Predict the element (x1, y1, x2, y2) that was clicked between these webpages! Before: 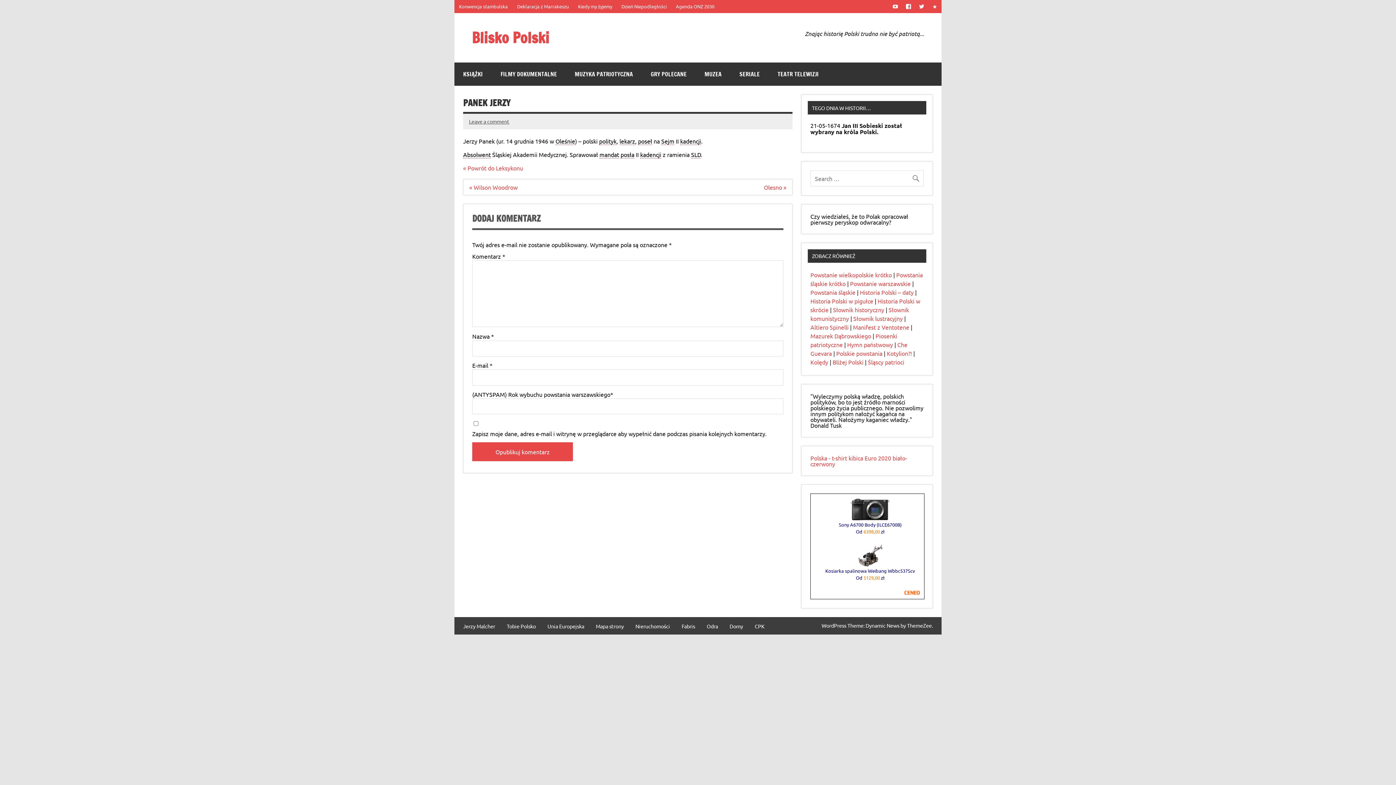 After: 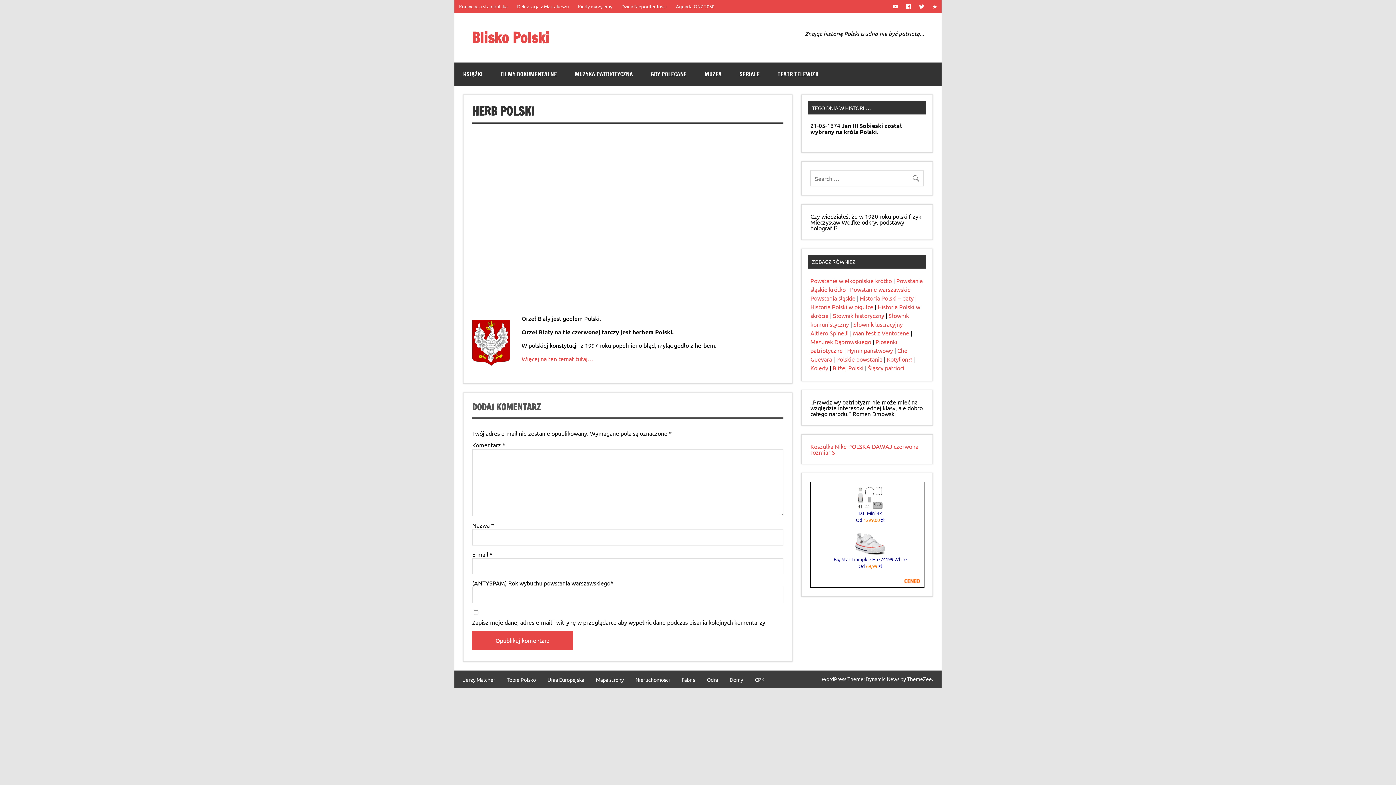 Action: label: Blisko Polski bbox: (472, 27, 549, 48)